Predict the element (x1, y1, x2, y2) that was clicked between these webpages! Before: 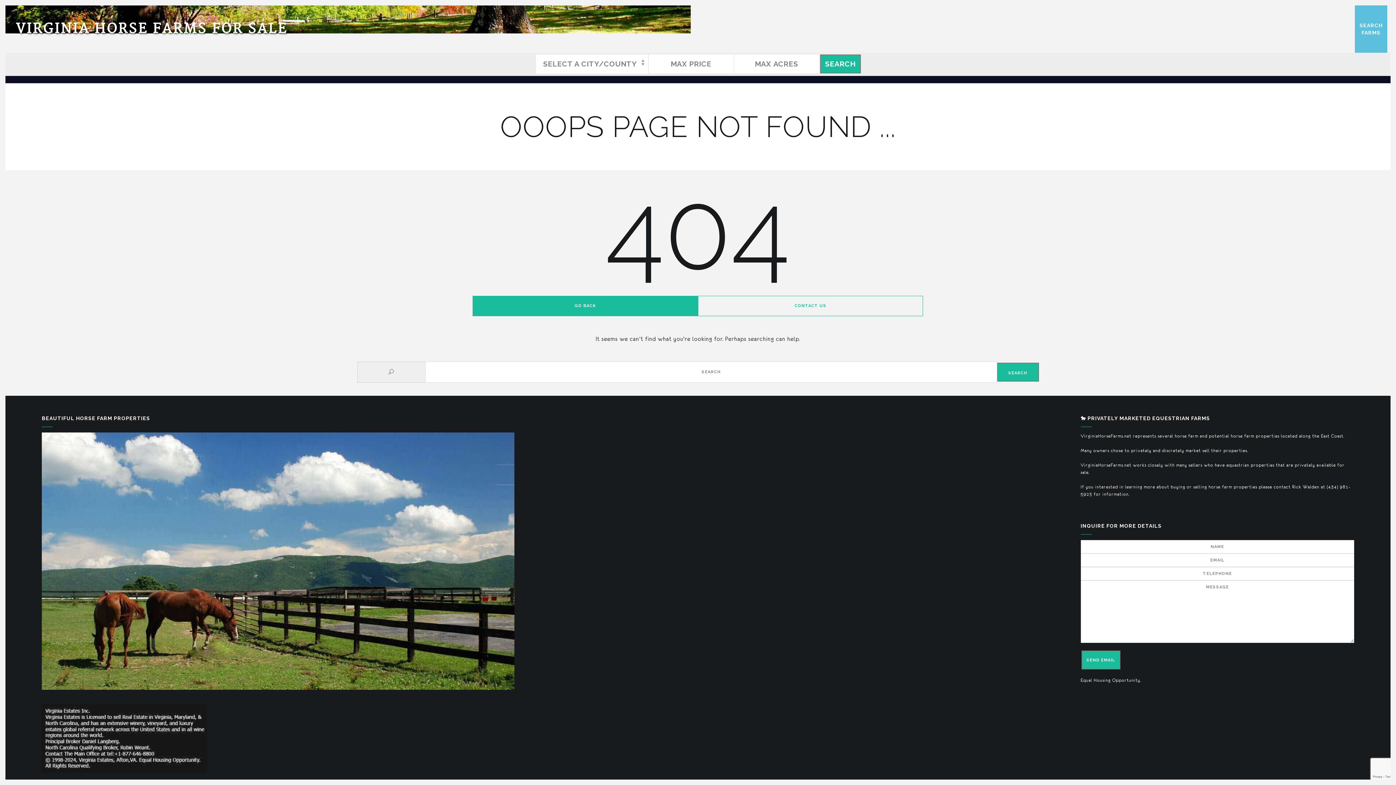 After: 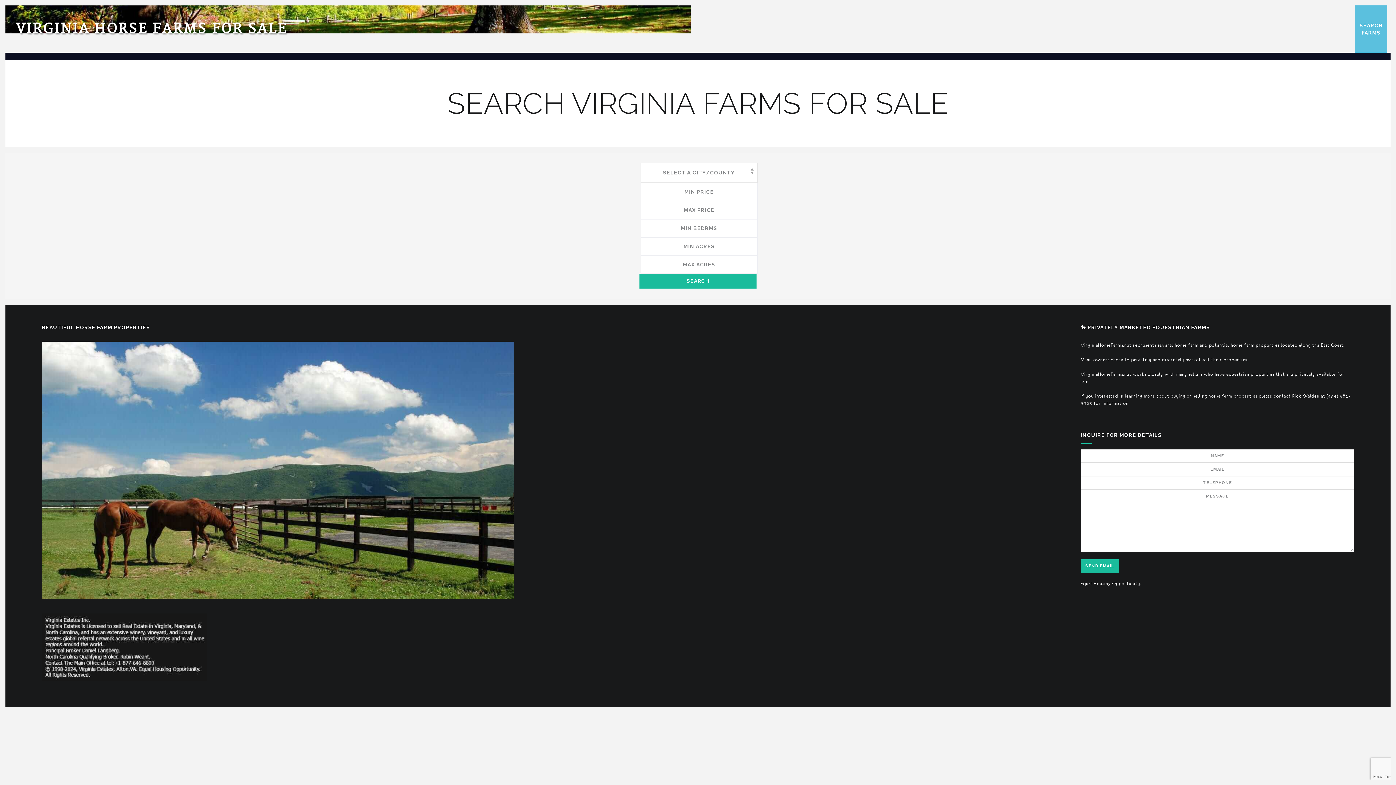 Action: bbox: (1355, 5, 1387, 52) label: SEARCH
FARMS